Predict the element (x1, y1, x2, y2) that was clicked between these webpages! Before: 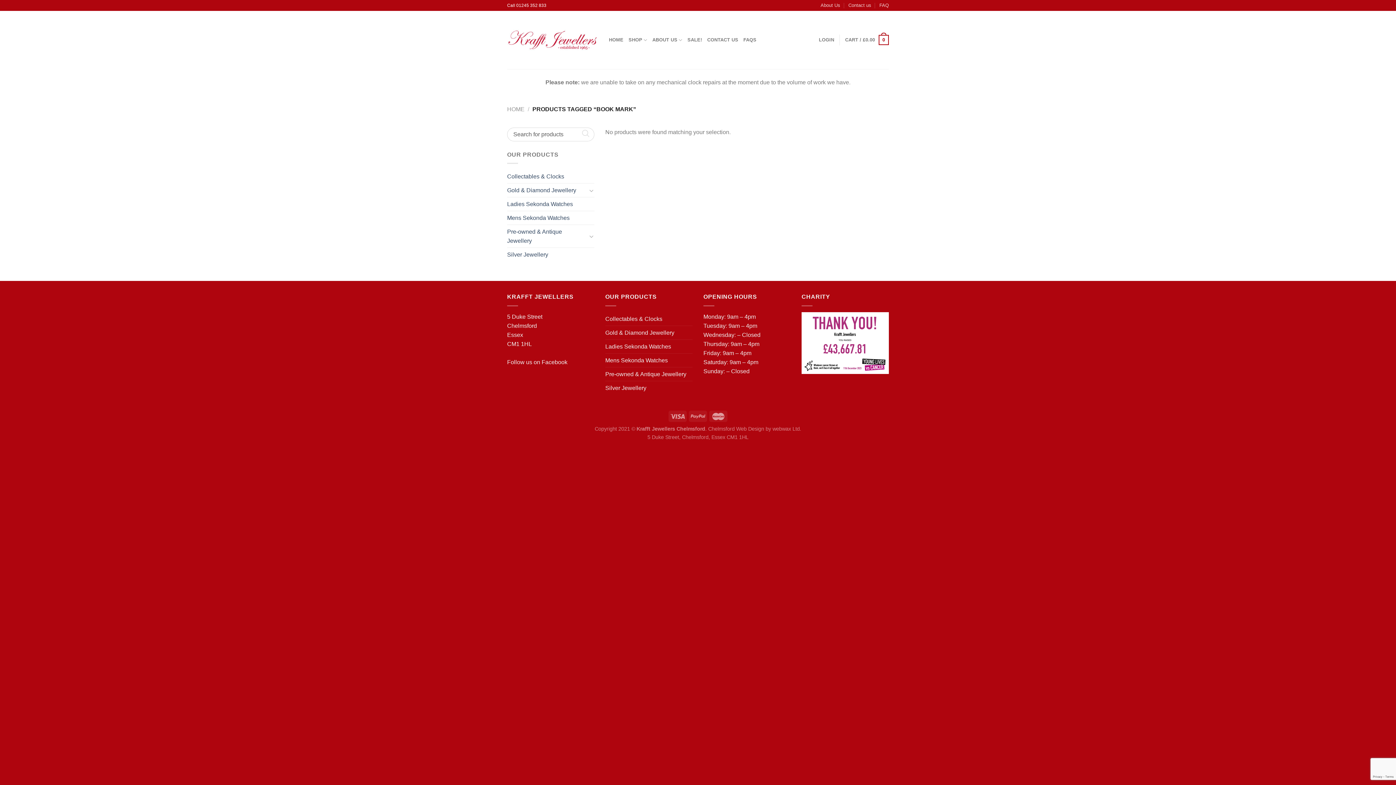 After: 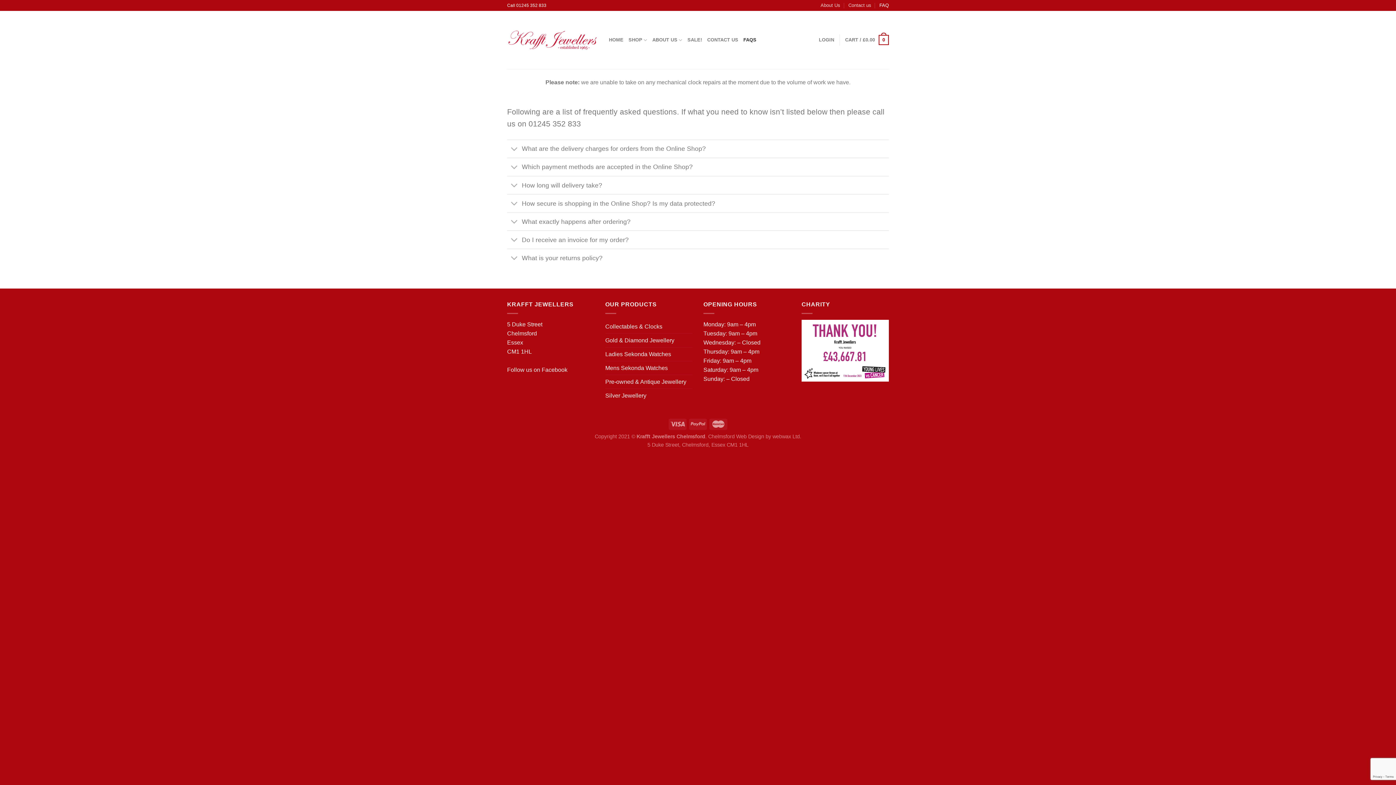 Action: bbox: (879, 0, 889, 10) label: FAQ